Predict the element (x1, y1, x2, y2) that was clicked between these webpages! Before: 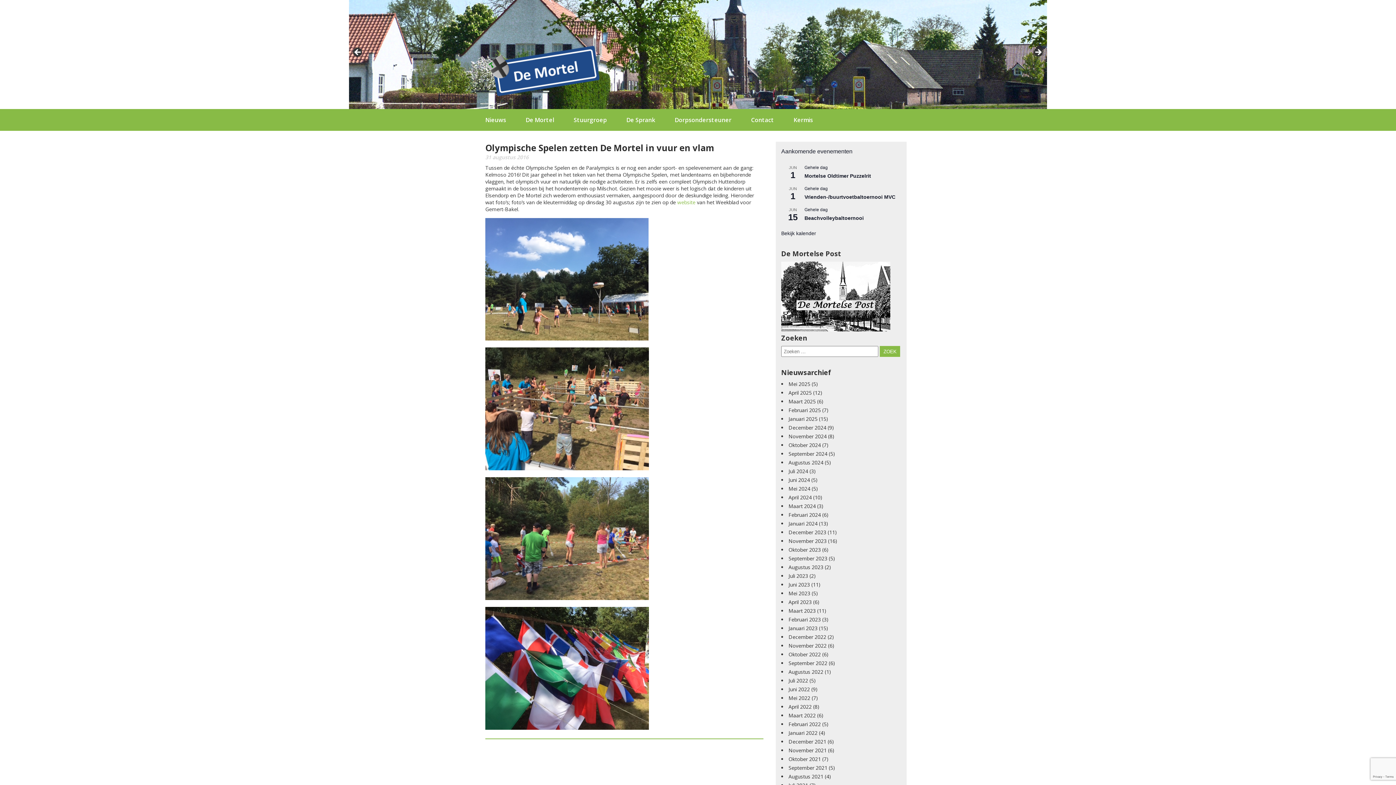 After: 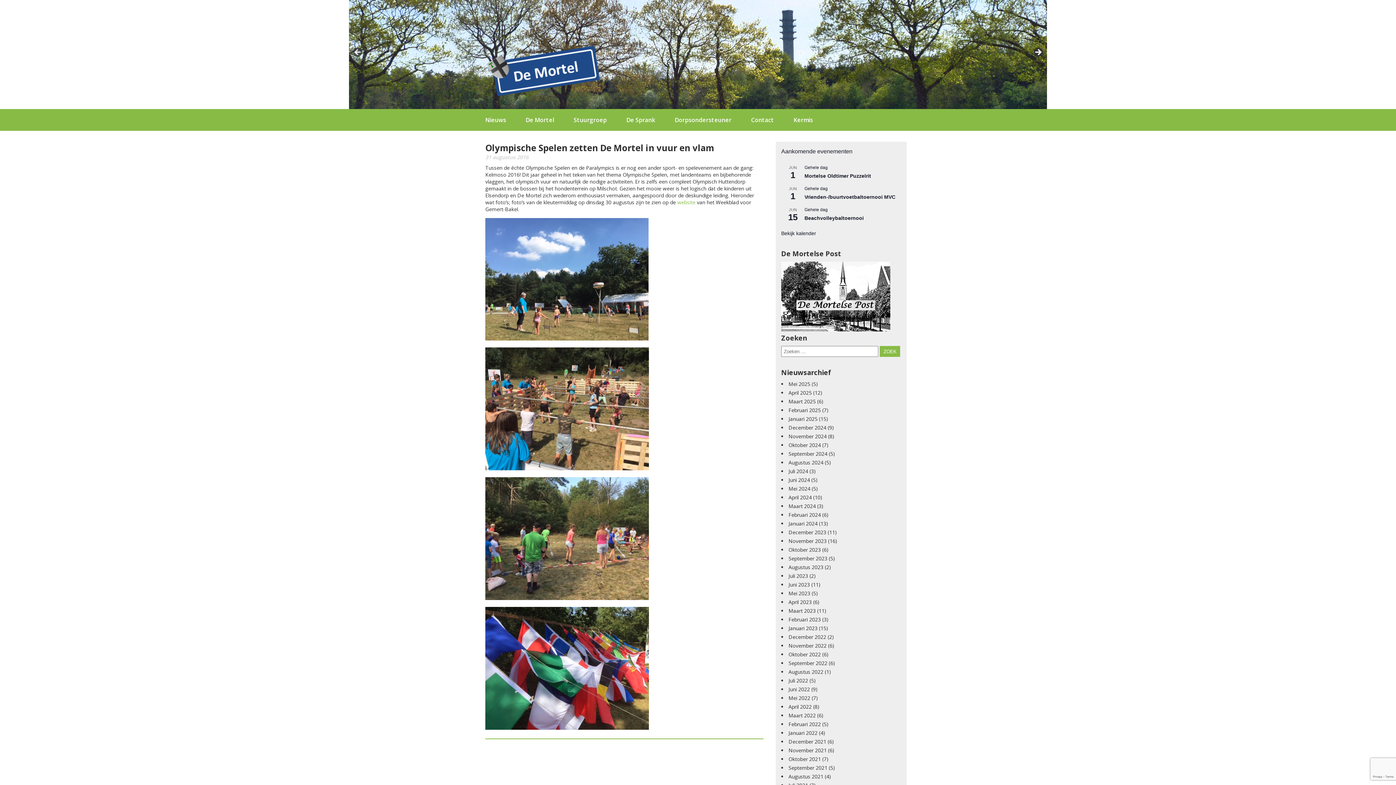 Action: label: > bbox: (1032, 47, 1043, 58)